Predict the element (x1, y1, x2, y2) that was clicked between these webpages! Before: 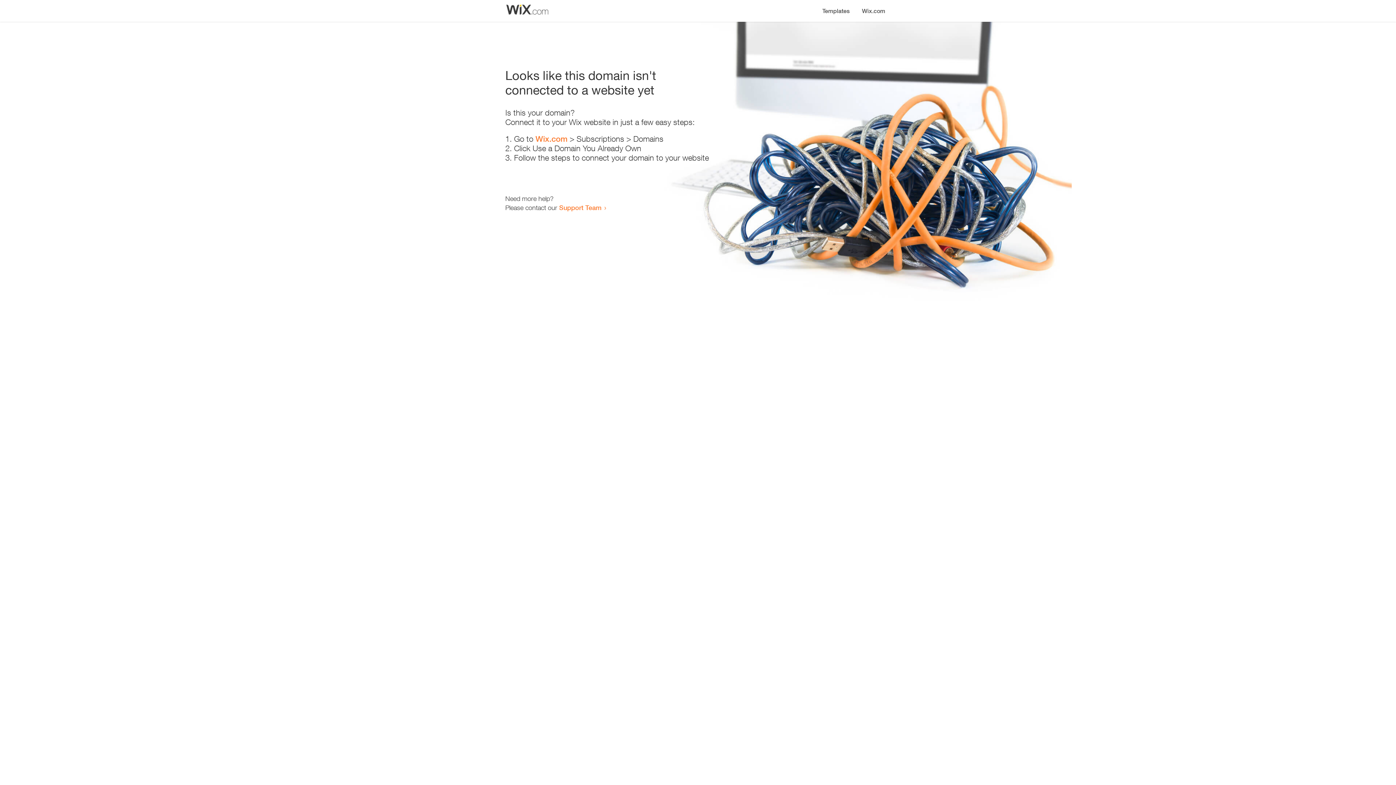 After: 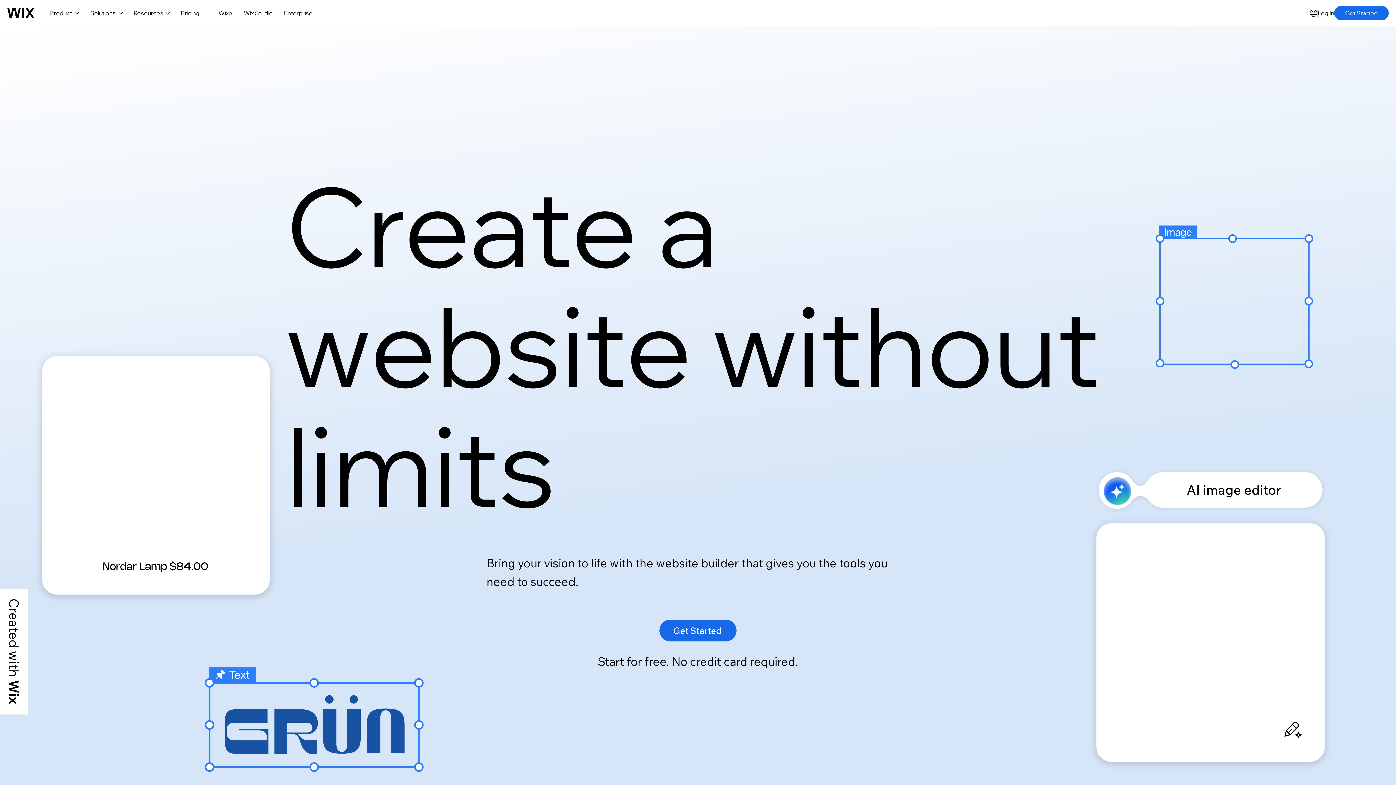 Action: bbox: (856, 0, 890, 14) label: Wix.com